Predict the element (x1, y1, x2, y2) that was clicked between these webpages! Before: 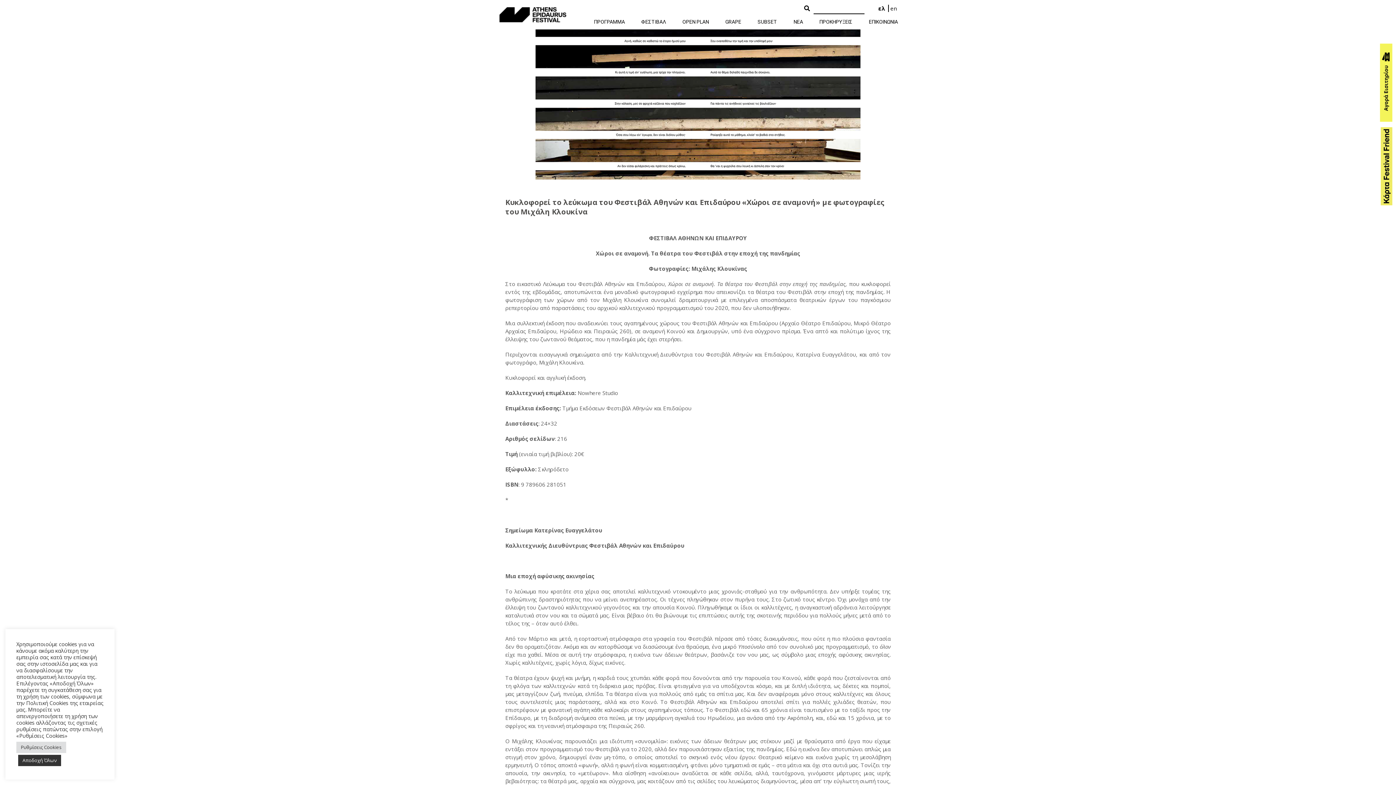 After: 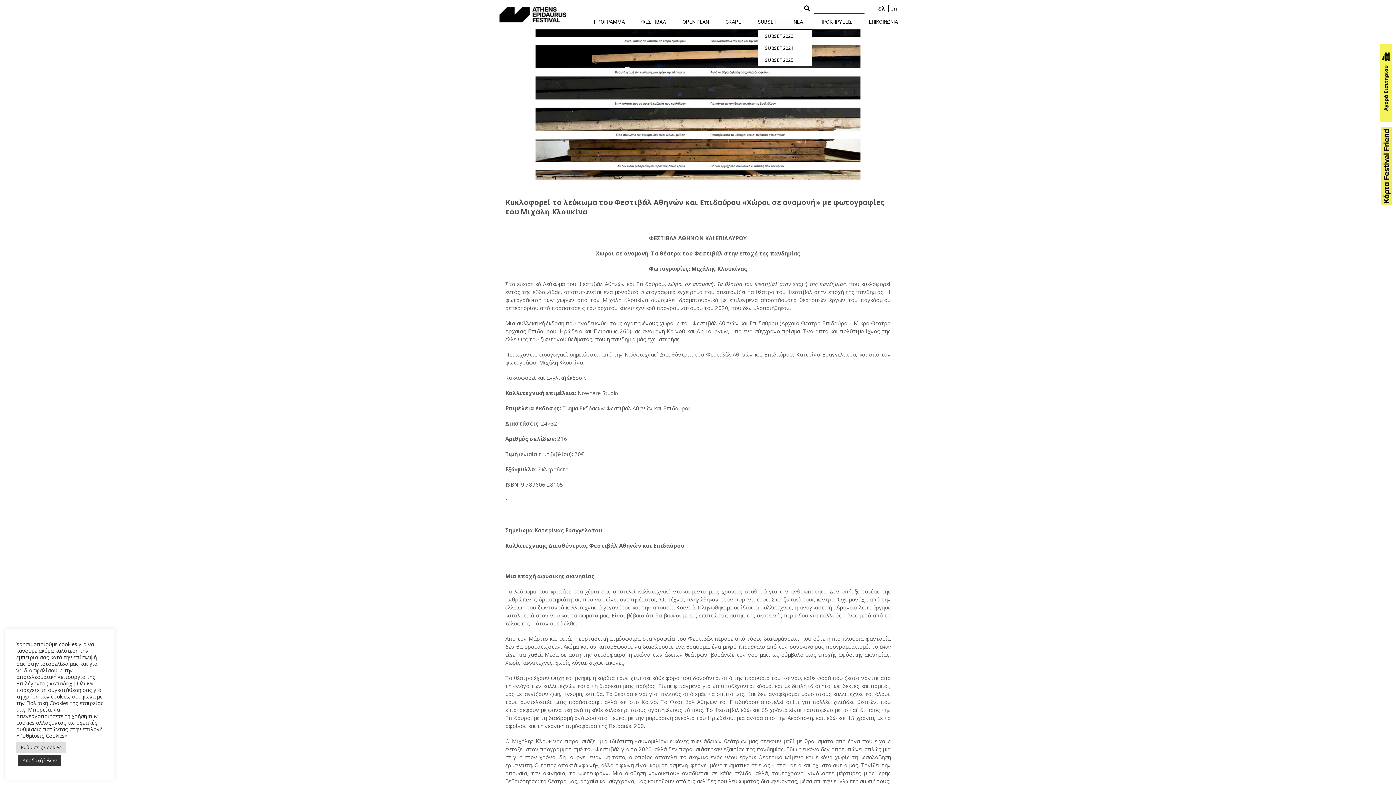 Action: bbox: (757, 3, 777, 32) label: SUBSET